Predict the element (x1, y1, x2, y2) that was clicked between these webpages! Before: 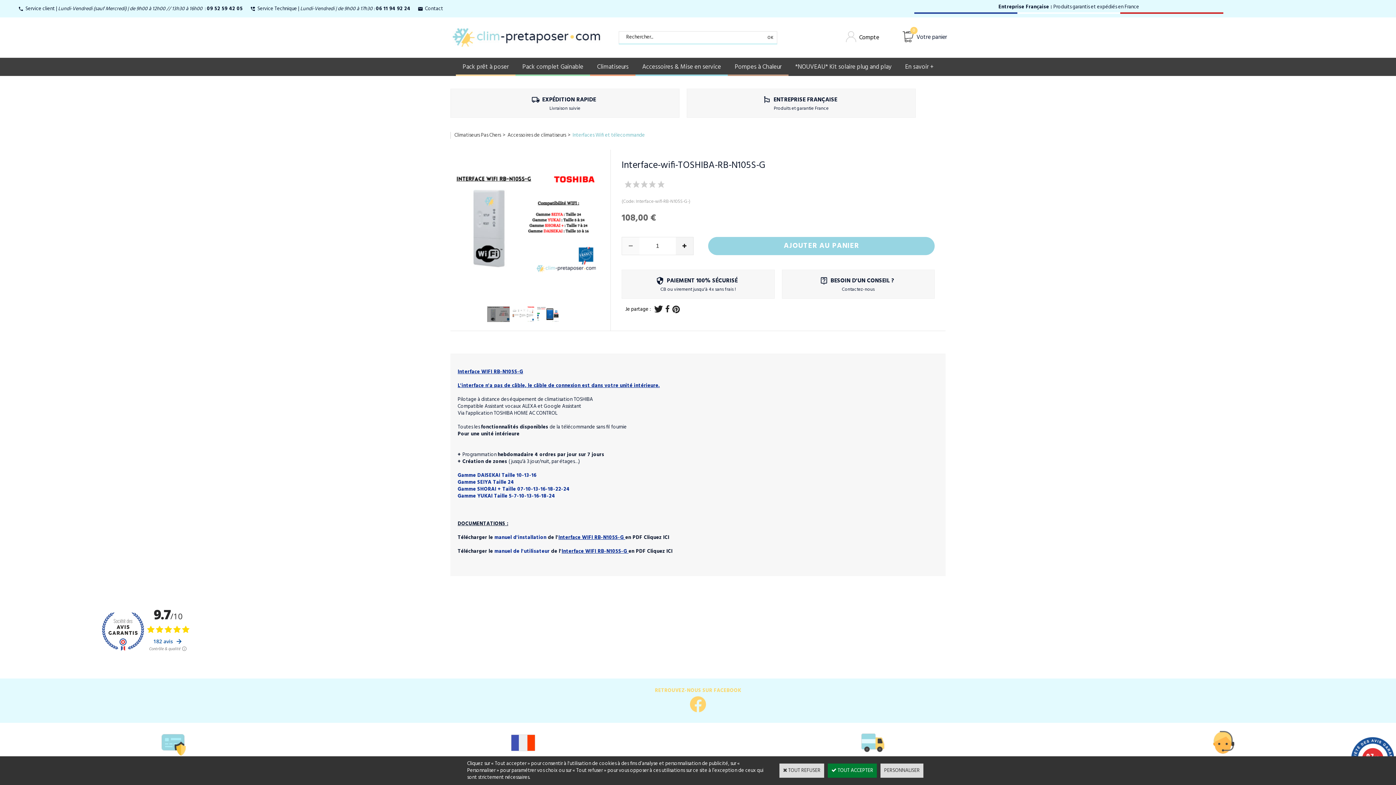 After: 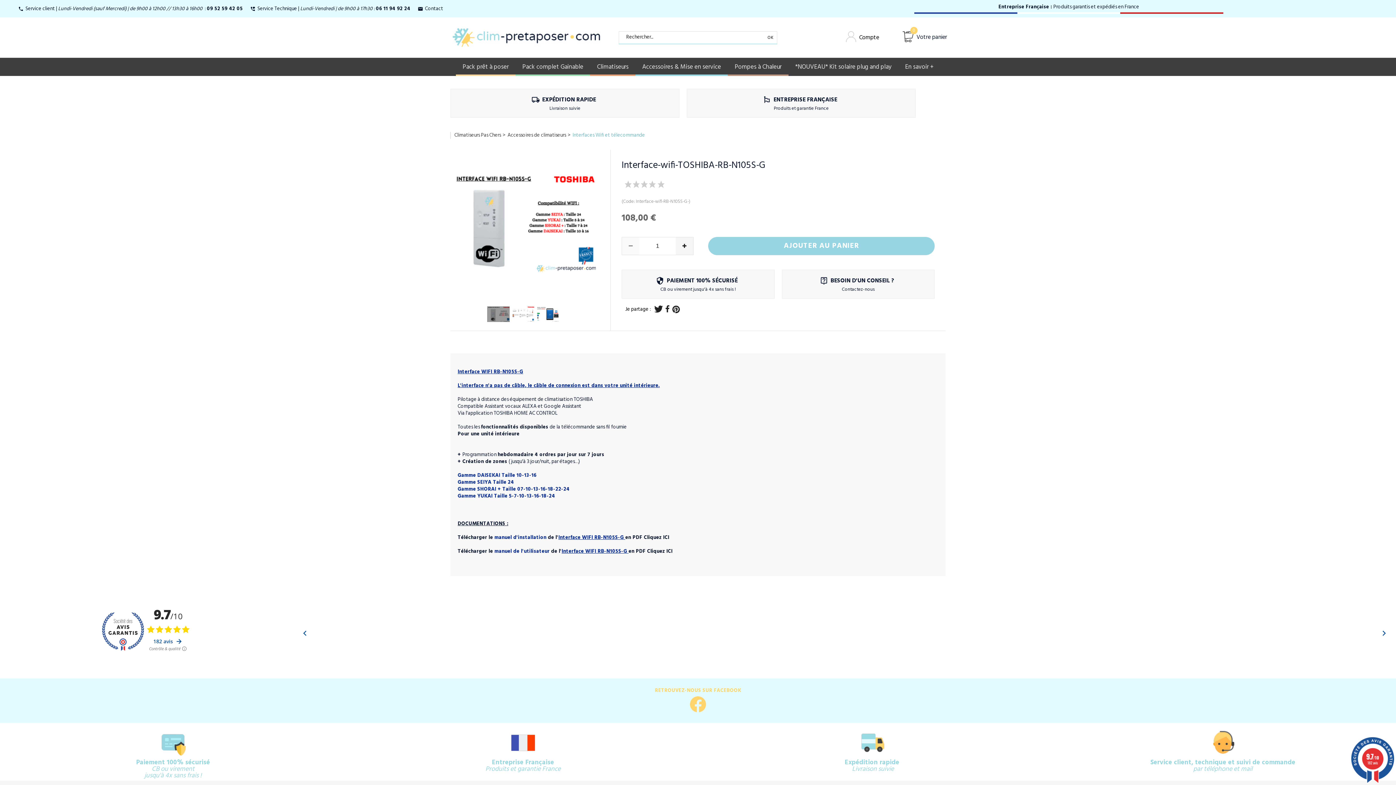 Action: label:  TOUT REFUSER bbox: (779, 764, 824, 778)